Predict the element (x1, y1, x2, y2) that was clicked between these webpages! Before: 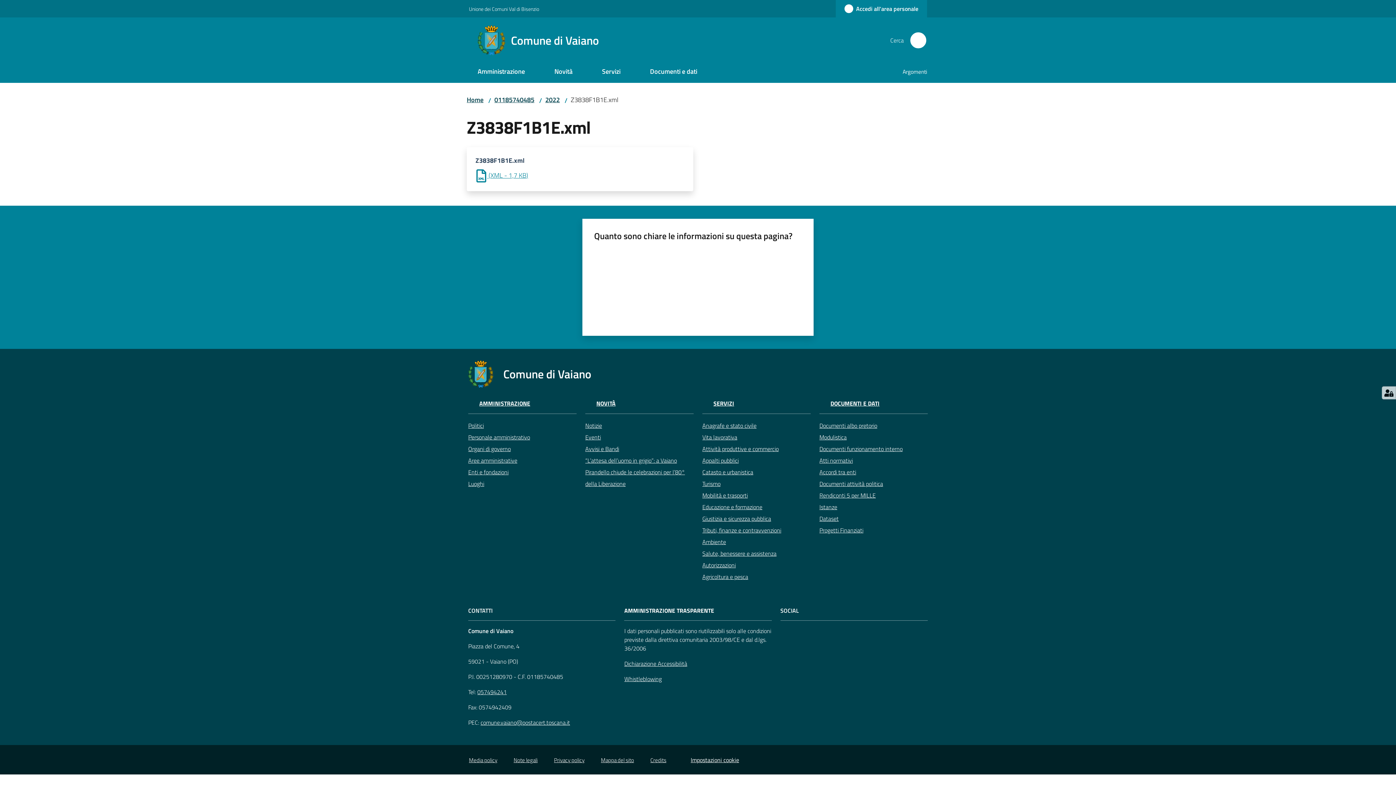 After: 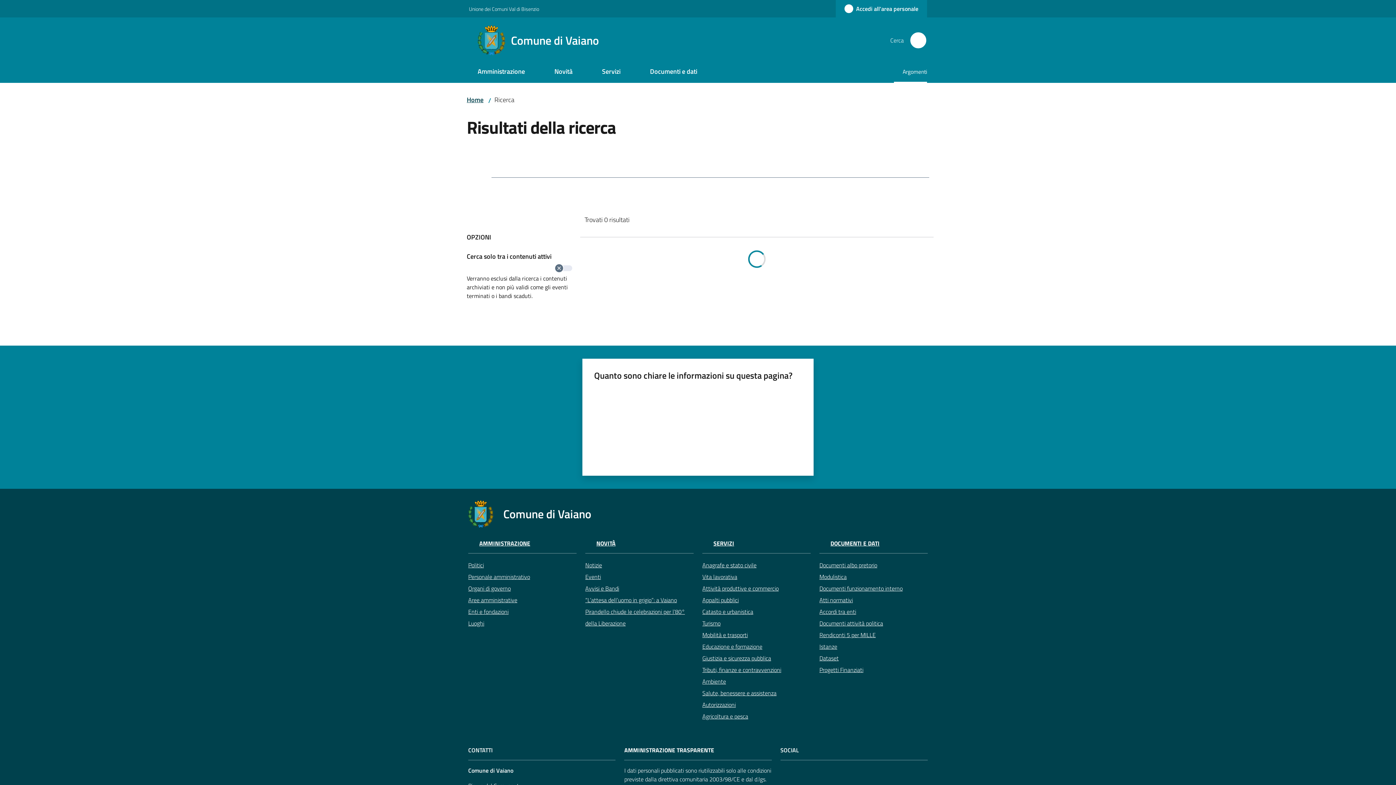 Action: label: Cerca bbox: (909, 31, 927, 49)